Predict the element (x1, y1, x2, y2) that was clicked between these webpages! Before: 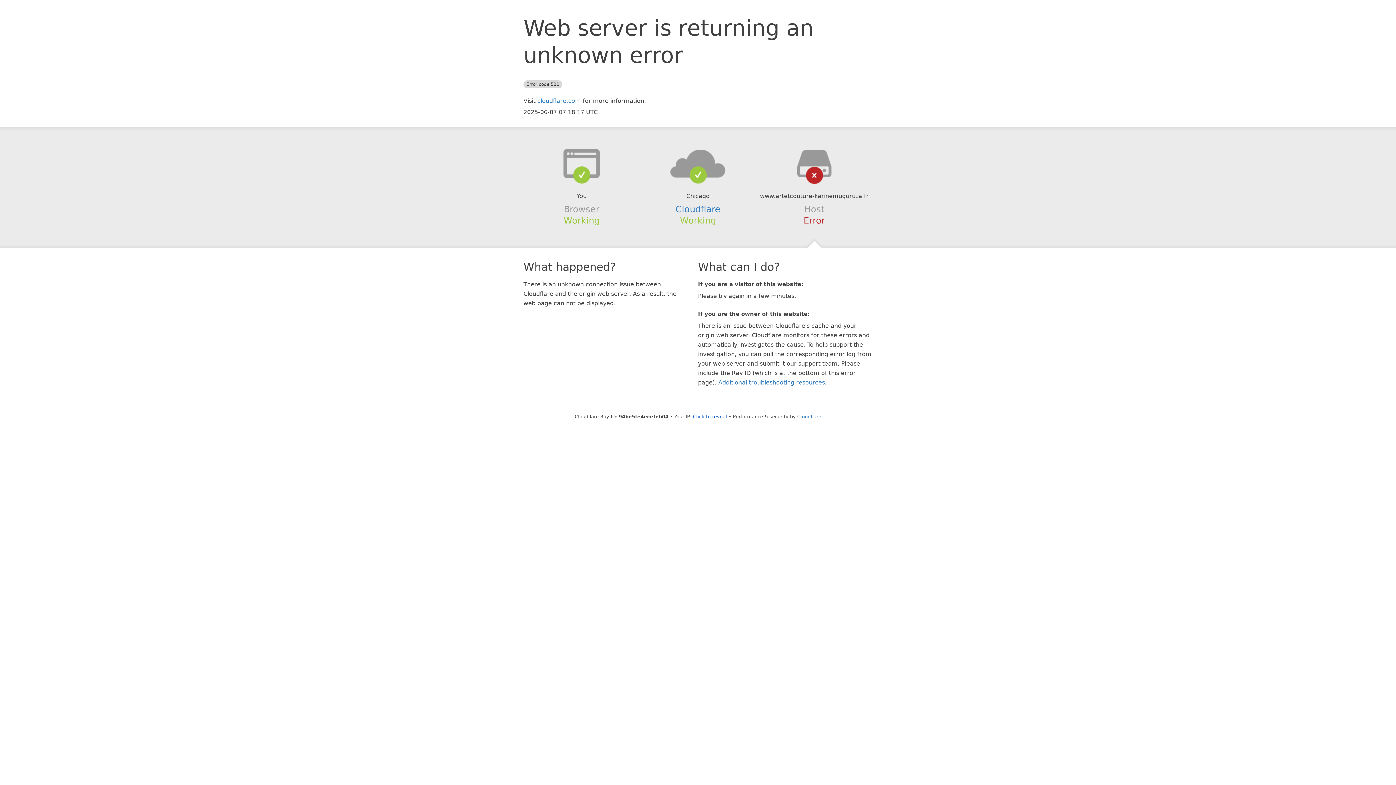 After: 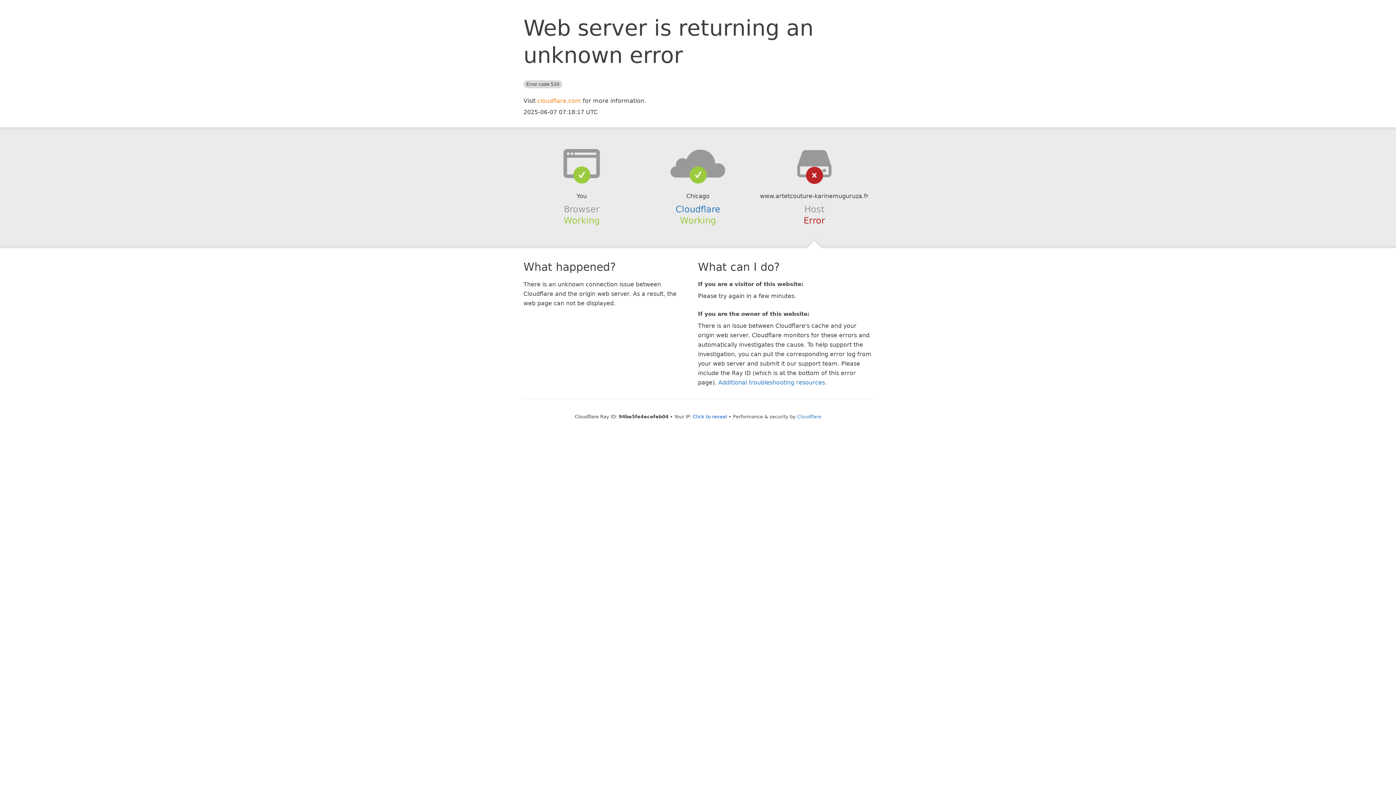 Action: label: cloudflare.com bbox: (537, 97, 581, 104)